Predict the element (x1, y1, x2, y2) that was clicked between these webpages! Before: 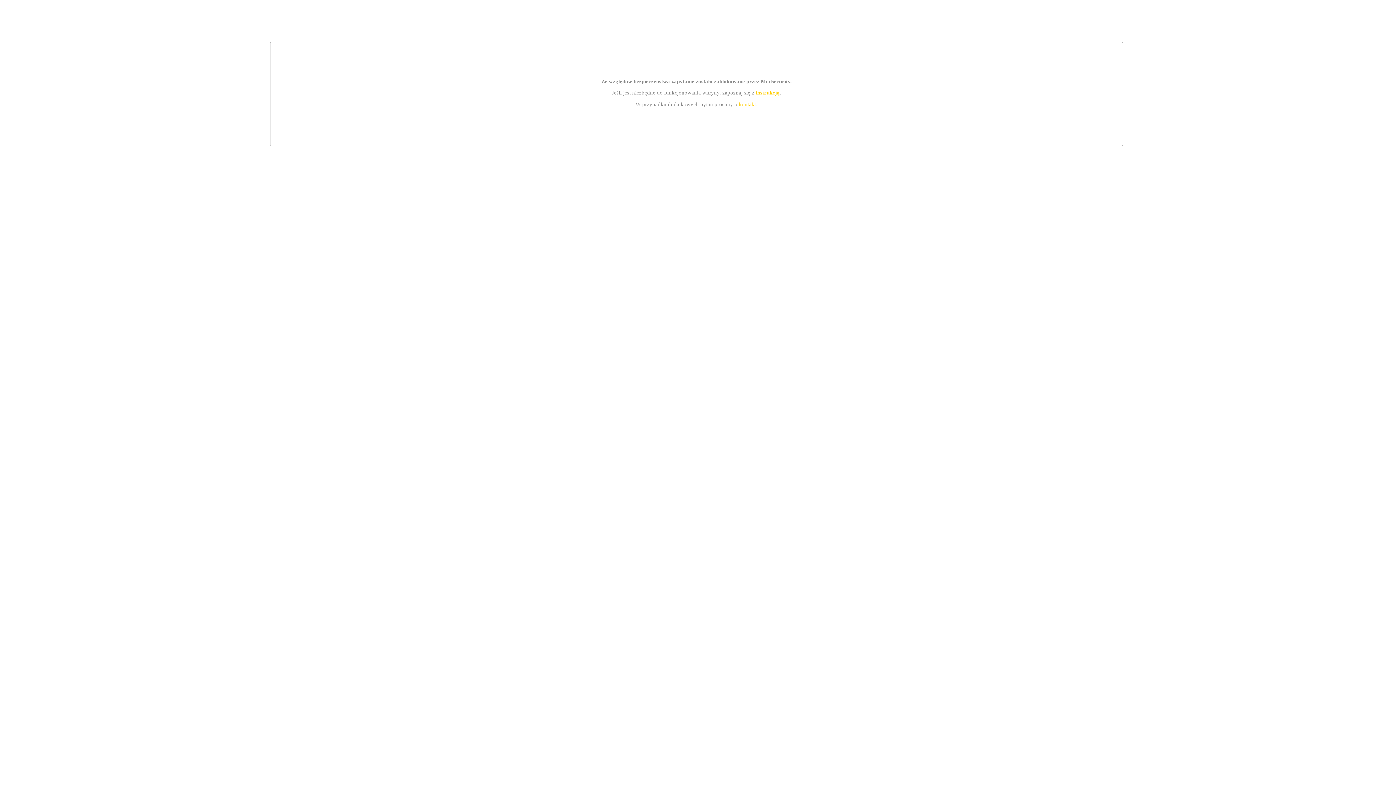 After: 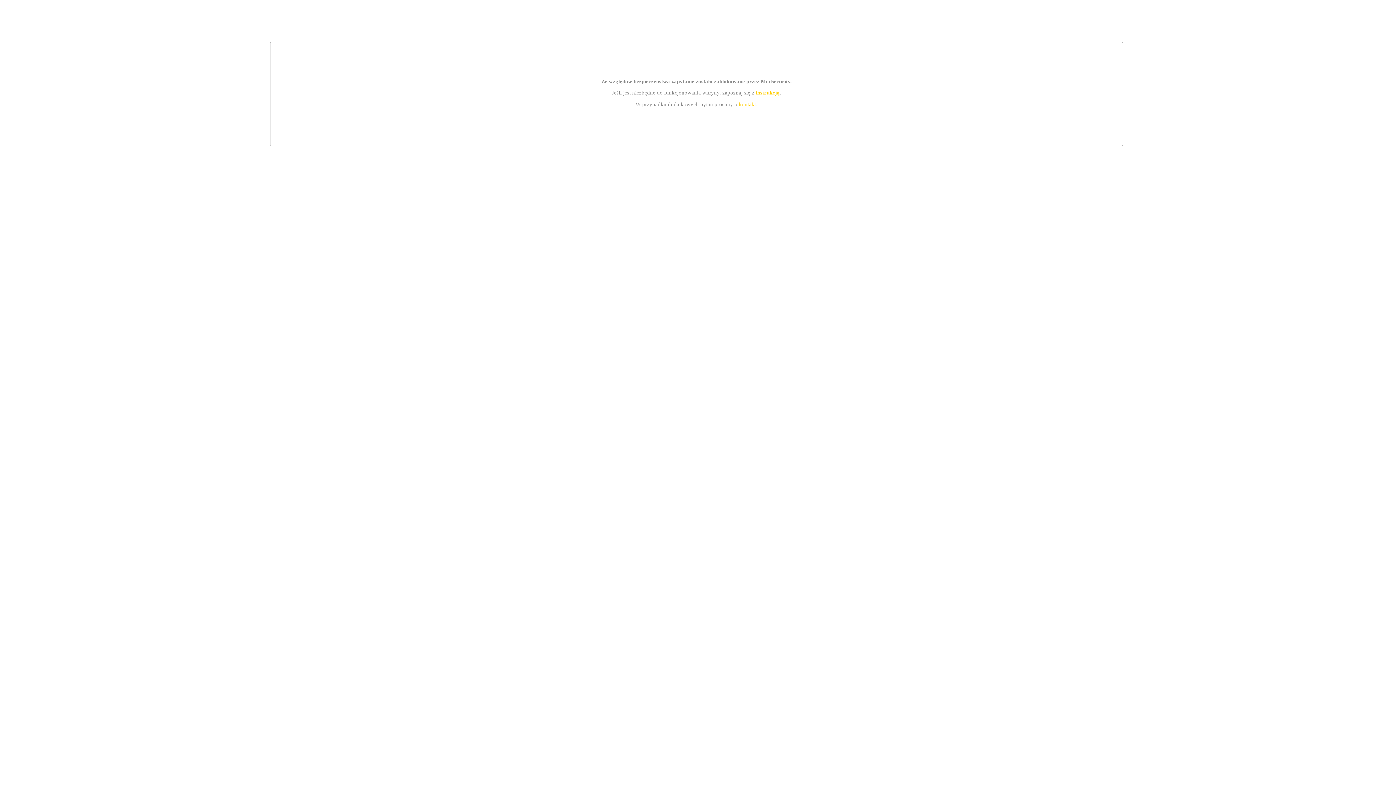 Action: bbox: (739, 101, 756, 107) label: kontakt